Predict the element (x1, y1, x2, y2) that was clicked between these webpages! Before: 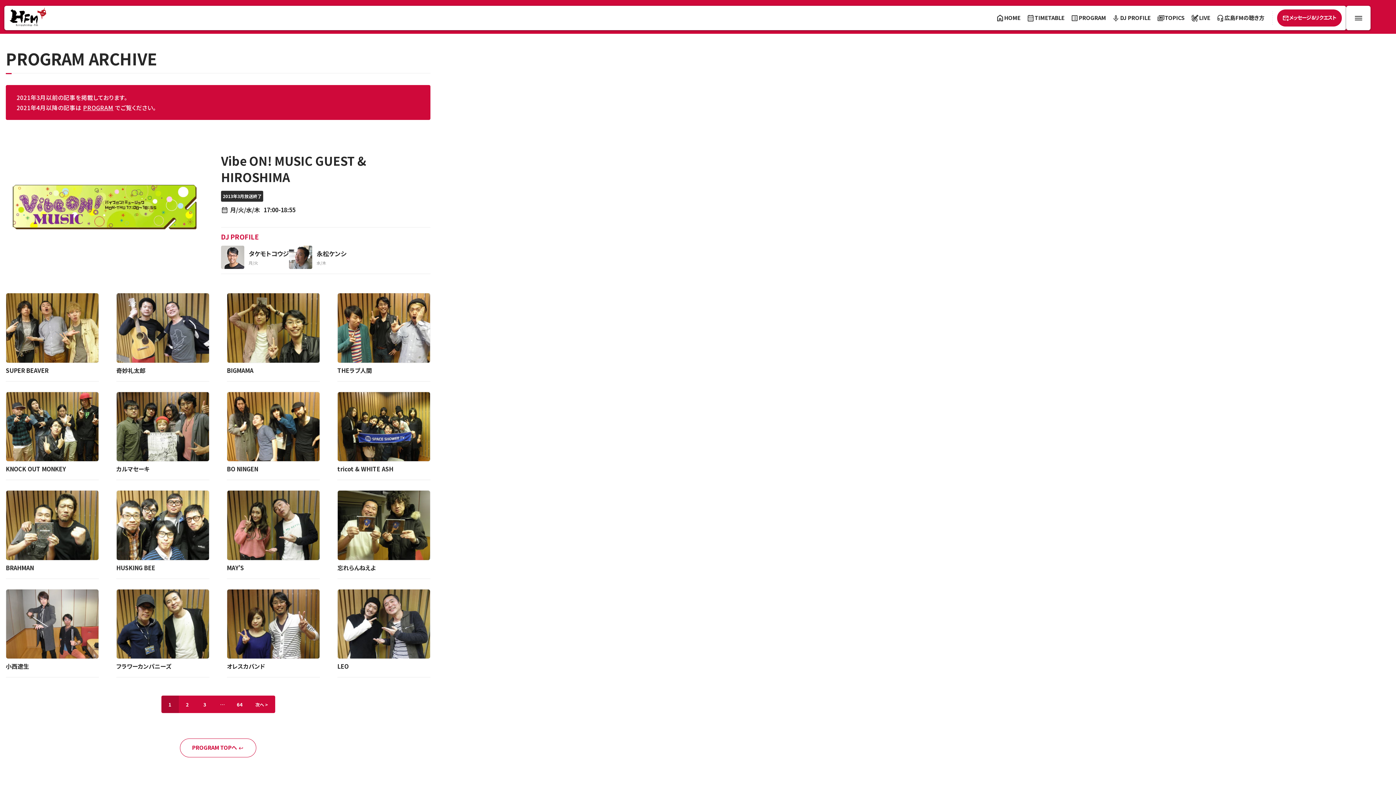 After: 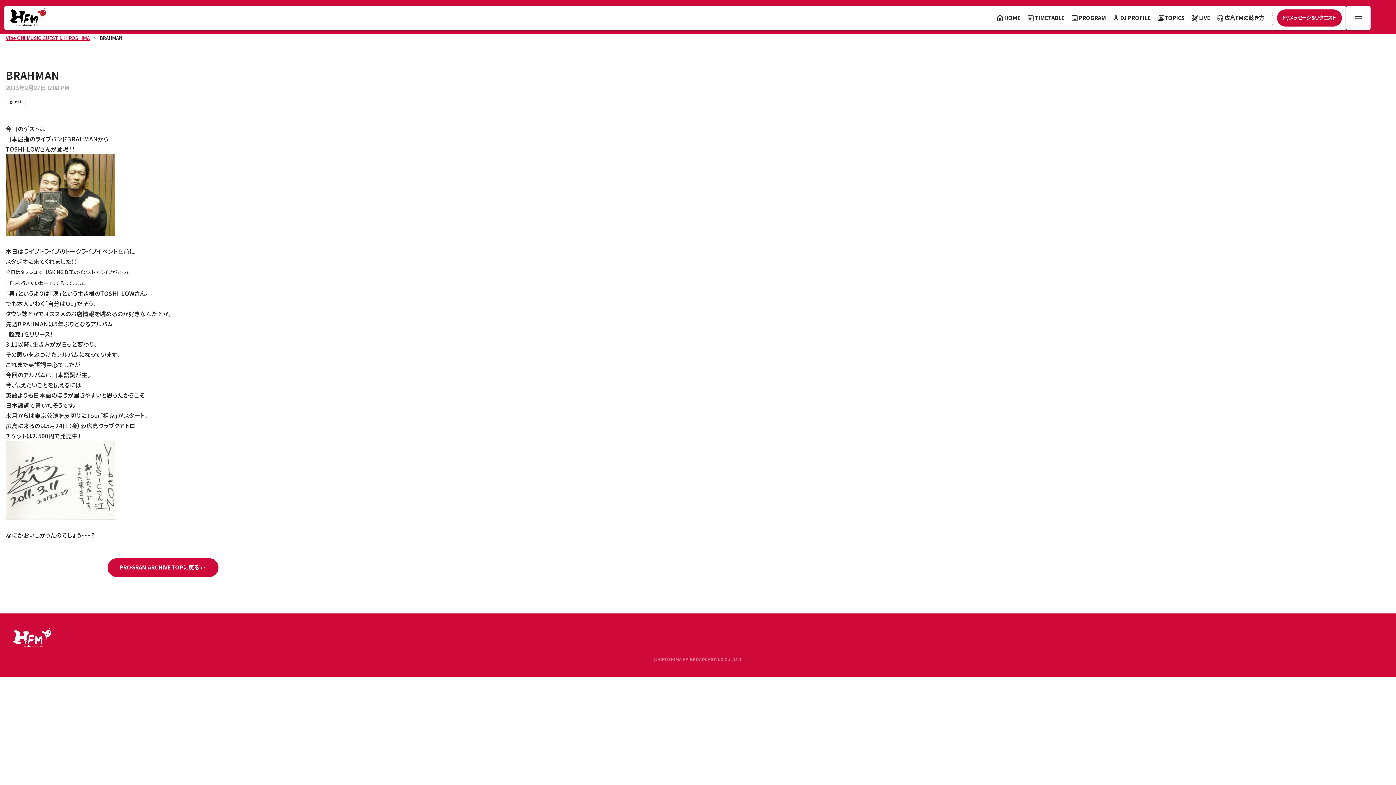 Action: label: BRAHMAN bbox: (5, 490, 98, 571)